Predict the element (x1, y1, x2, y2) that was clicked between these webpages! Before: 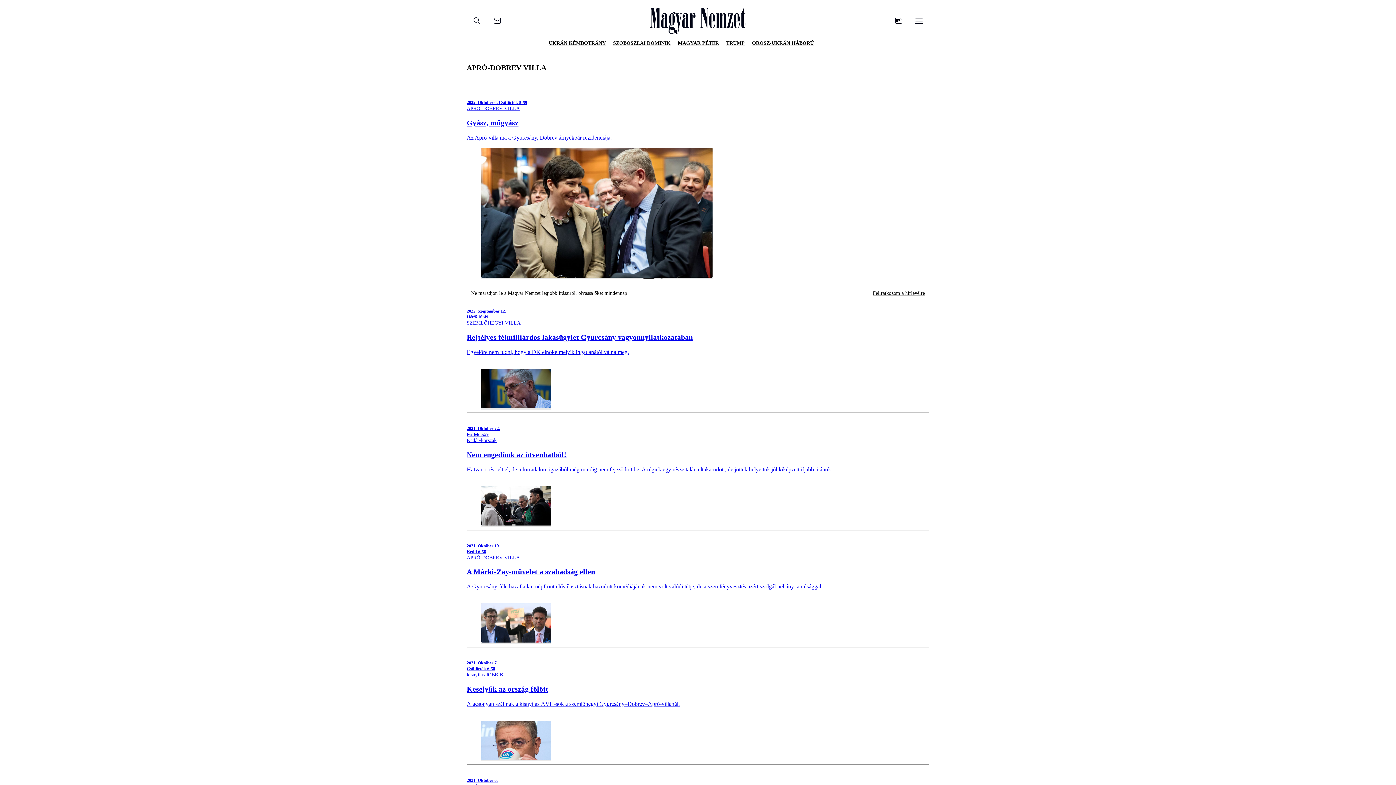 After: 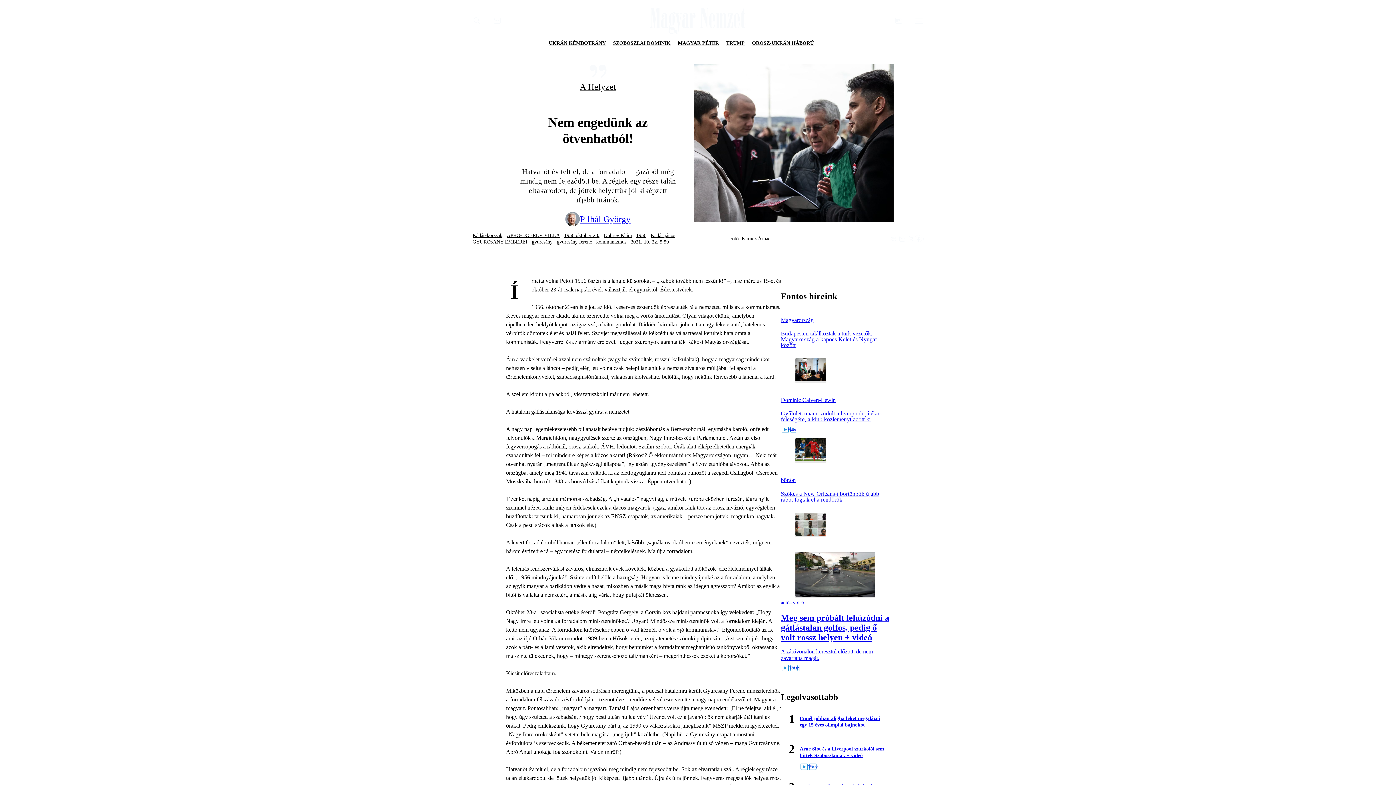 Action: label: 2021. Október 22. Péntek 5:59
Kádár-korszak
Nem engedünk az ötvenhatból!

Hatvanöt év telt el, de a forradalom igazából még mindig nem fejeződött be. A régiek egy része talán eltakarodott, de jöttek helyettük jól kiképzett ifjabb titánok. bbox: (466, 416, 929, 527)